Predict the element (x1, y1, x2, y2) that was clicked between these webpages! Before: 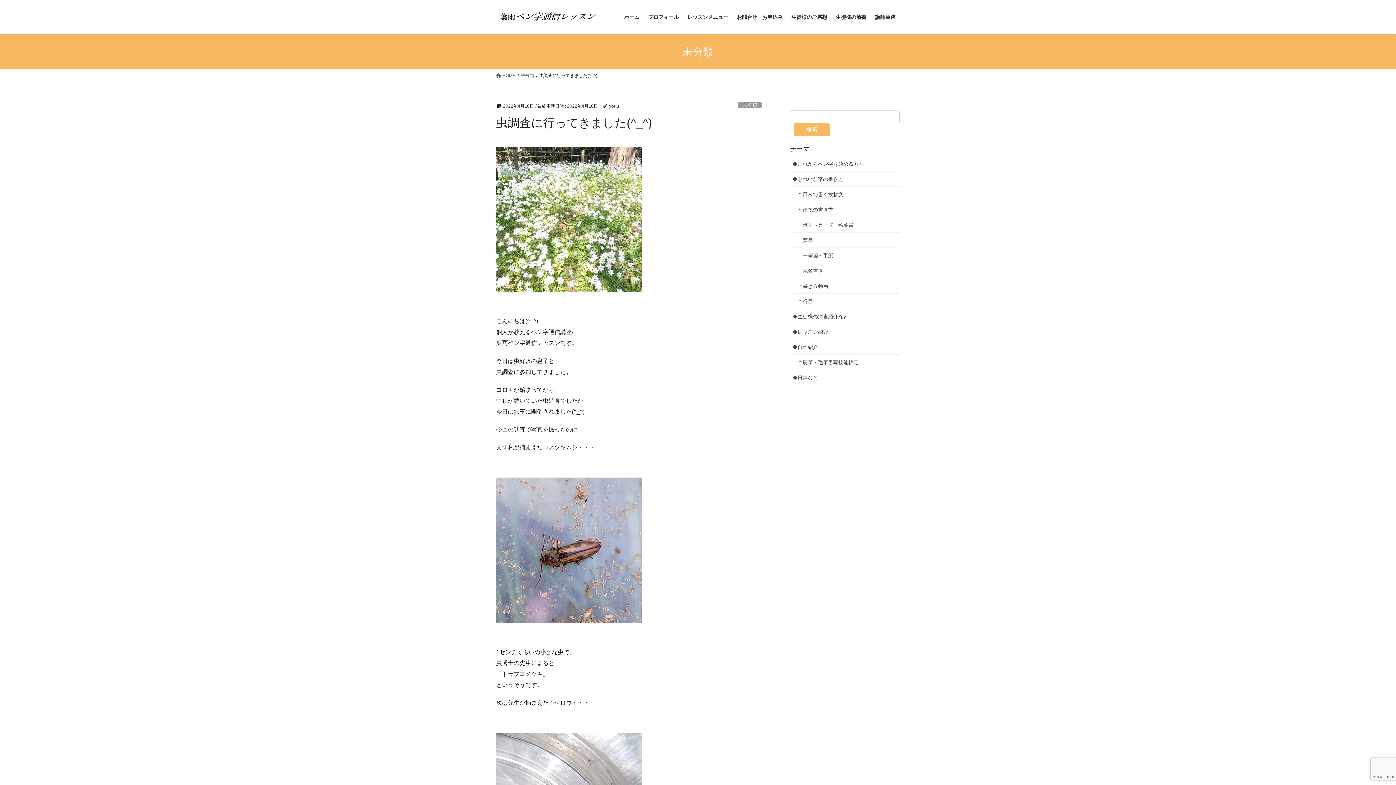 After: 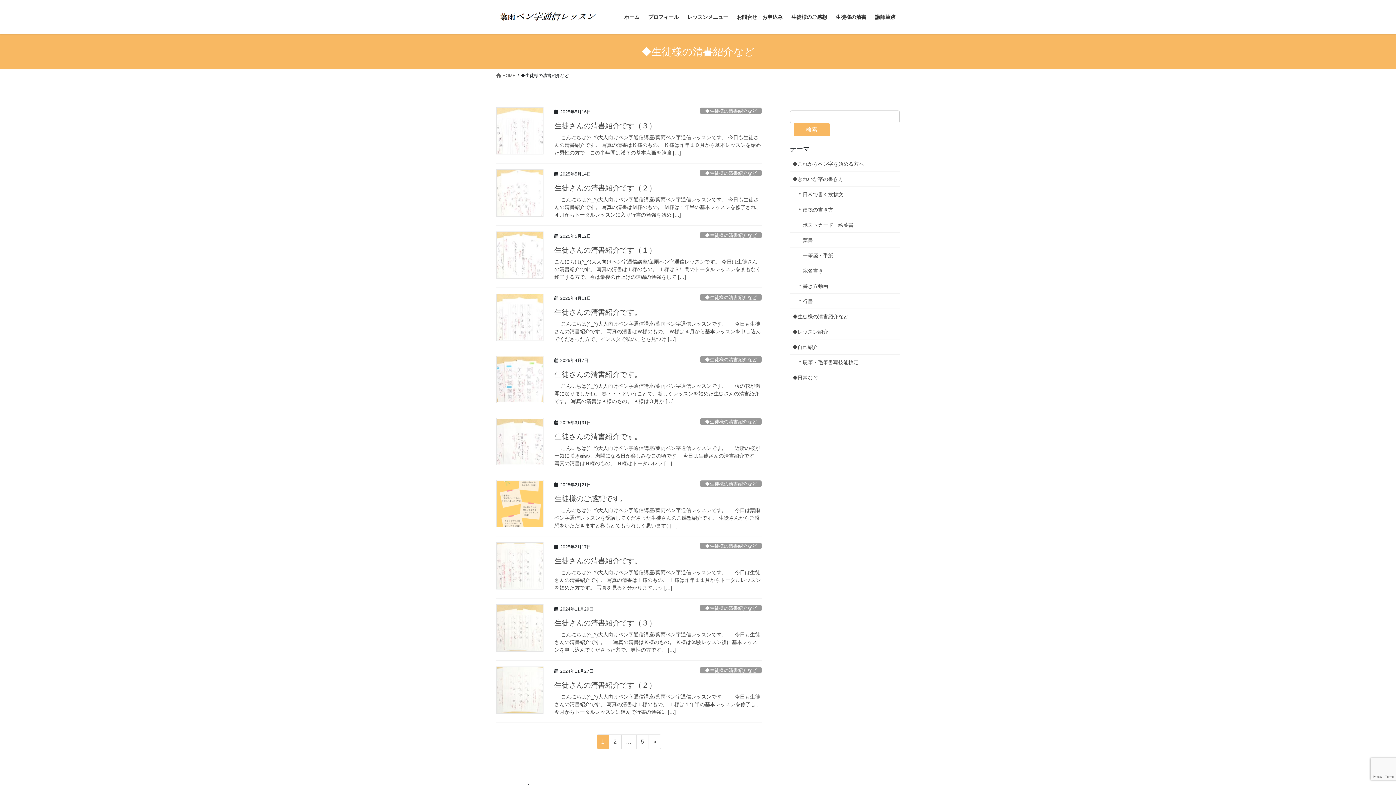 Action: bbox: (790, 309, 900, 324) label: ◆生徒様の清書紹介など